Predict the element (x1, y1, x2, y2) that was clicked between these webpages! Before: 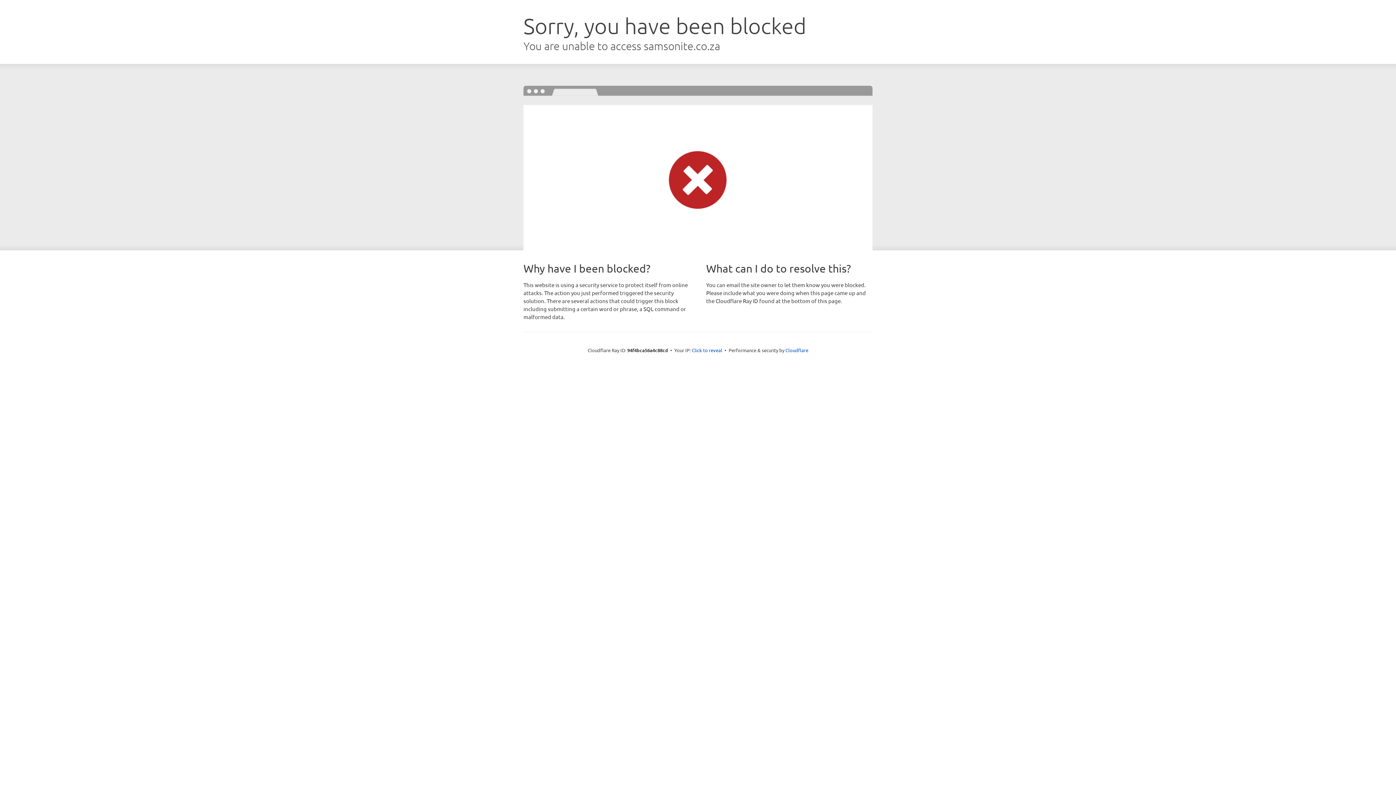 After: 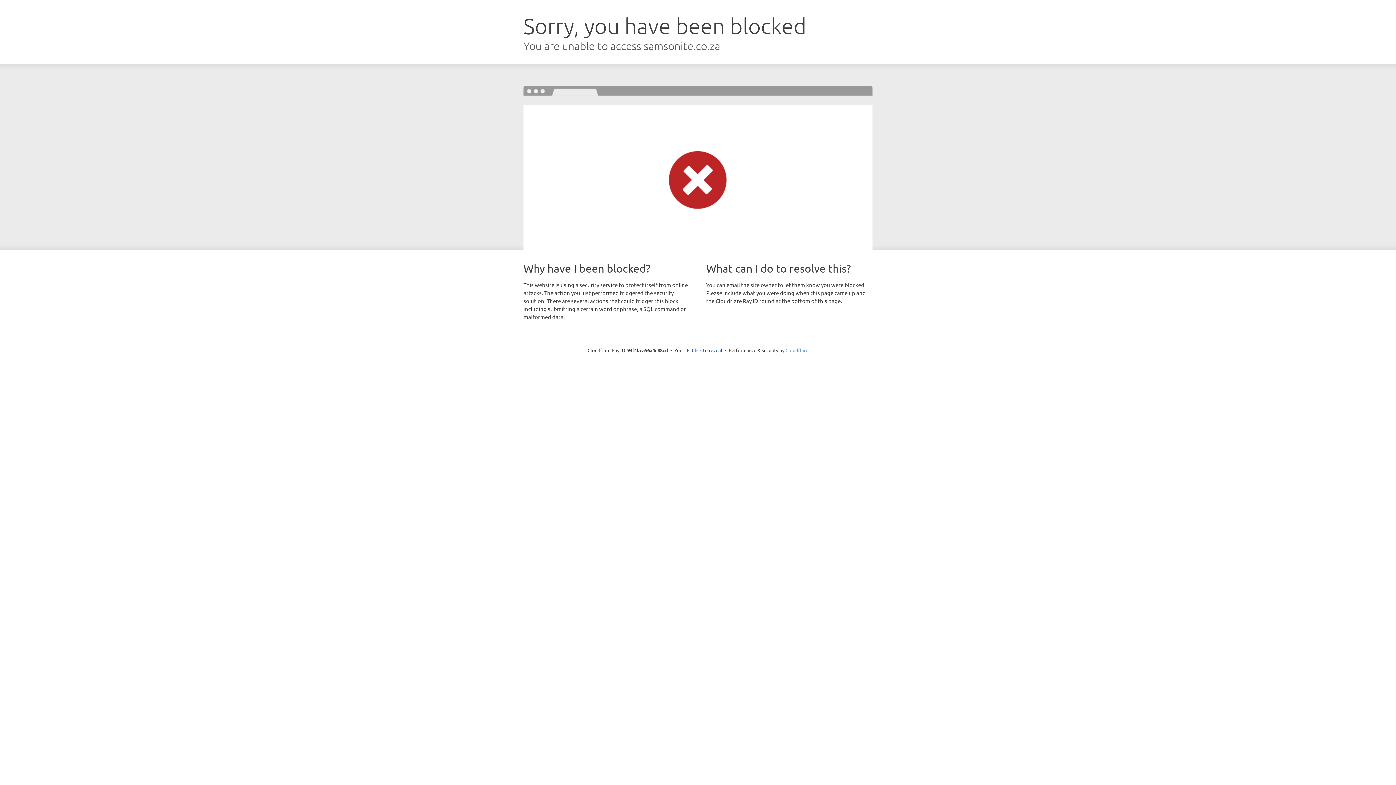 Action: label: Cloudflare bbox: (785, 347, 808, 353)